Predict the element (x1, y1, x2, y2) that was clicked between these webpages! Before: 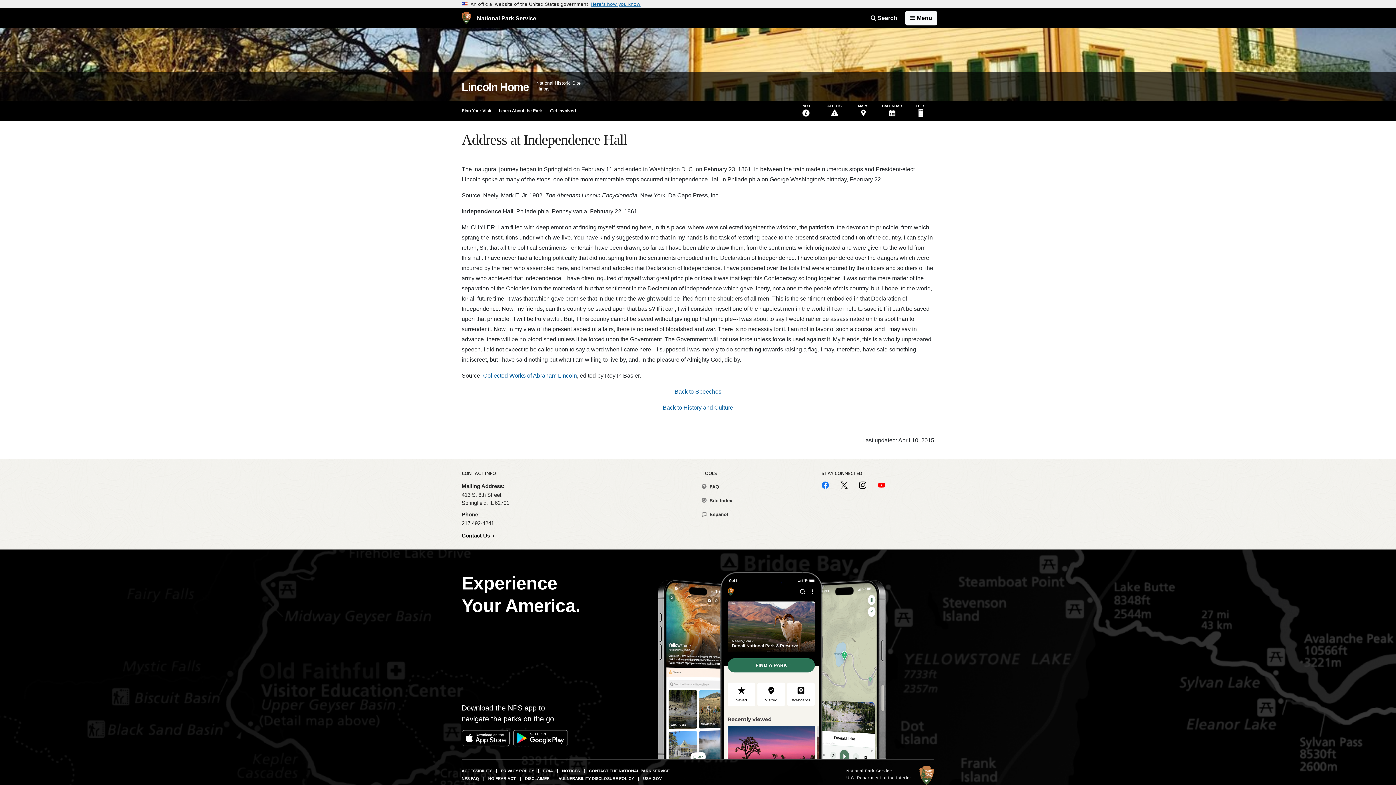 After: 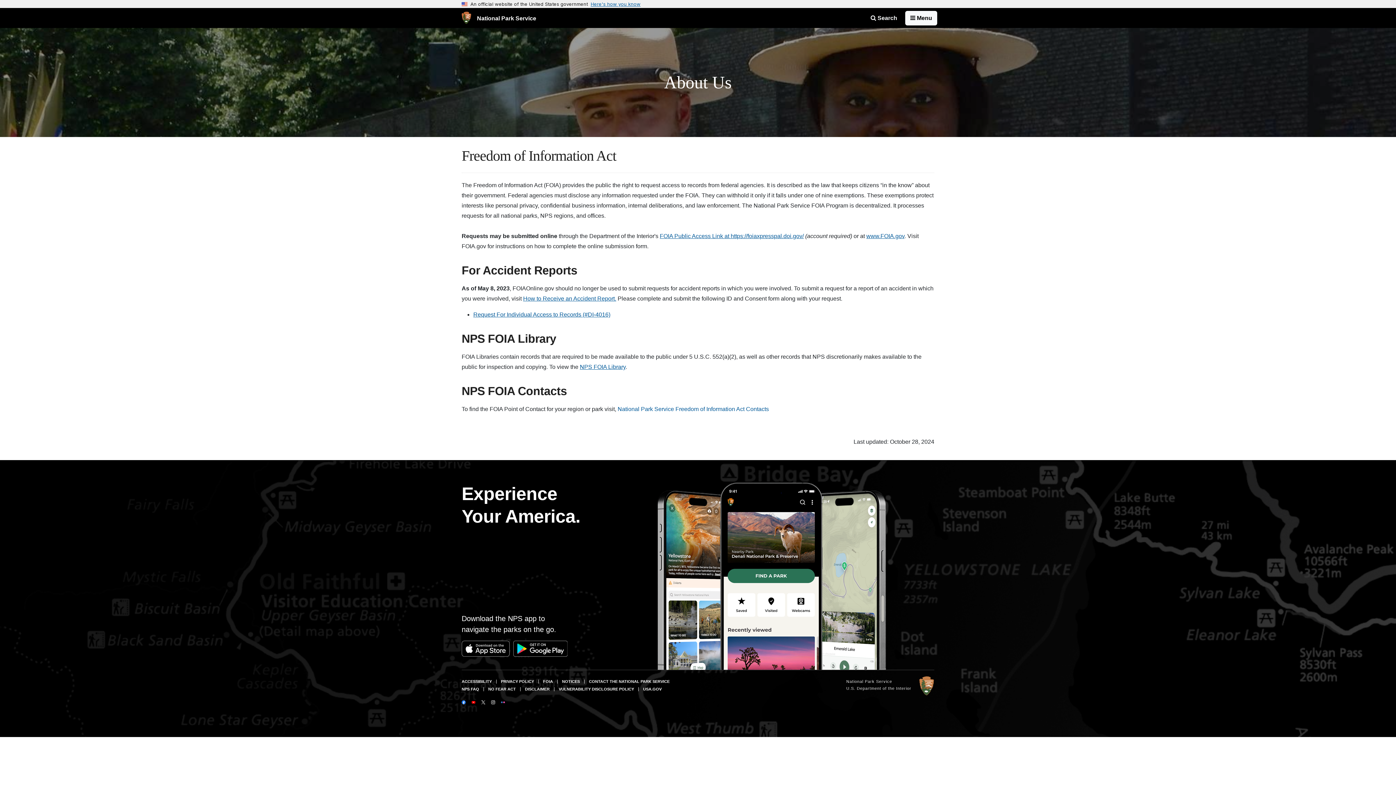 Action: label: FOIA bbox: (543, 769, 553, 773)